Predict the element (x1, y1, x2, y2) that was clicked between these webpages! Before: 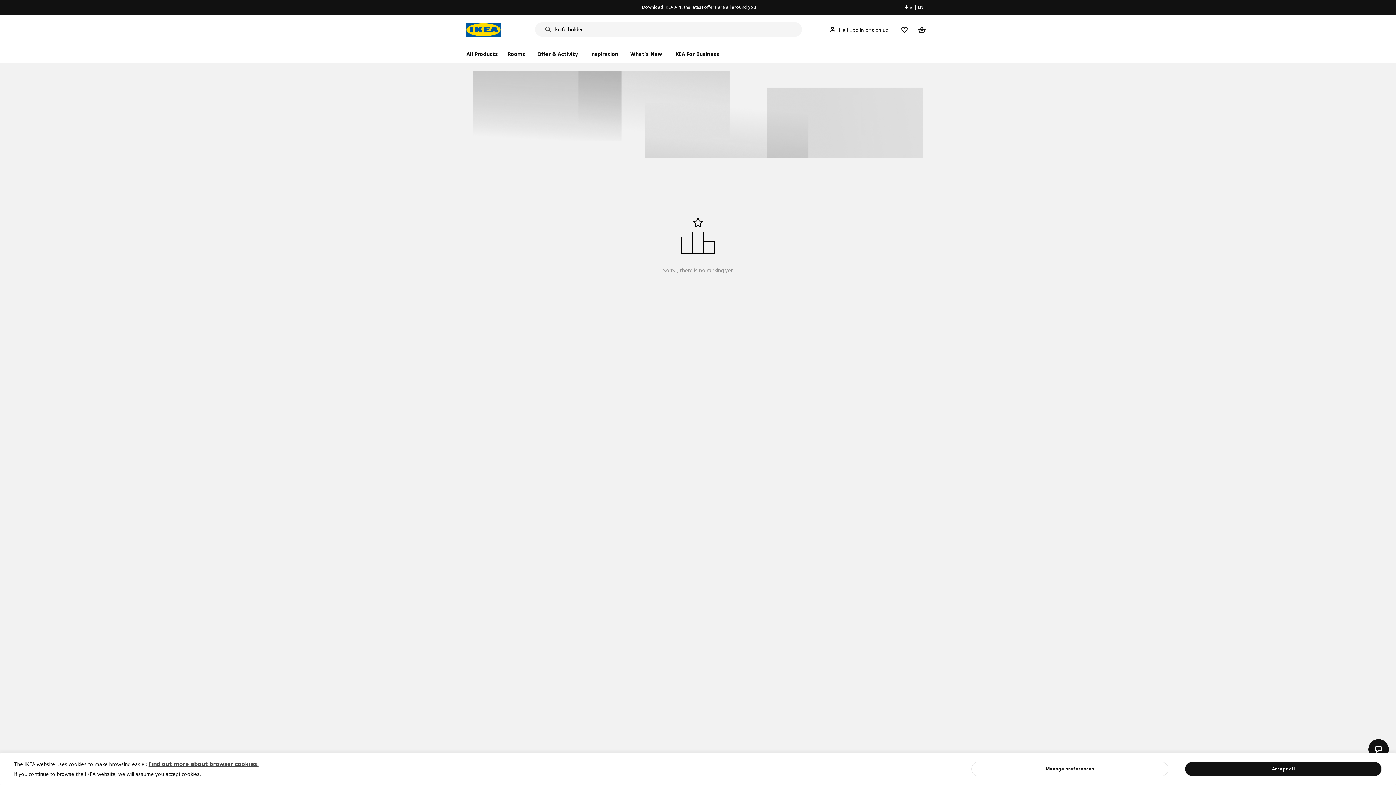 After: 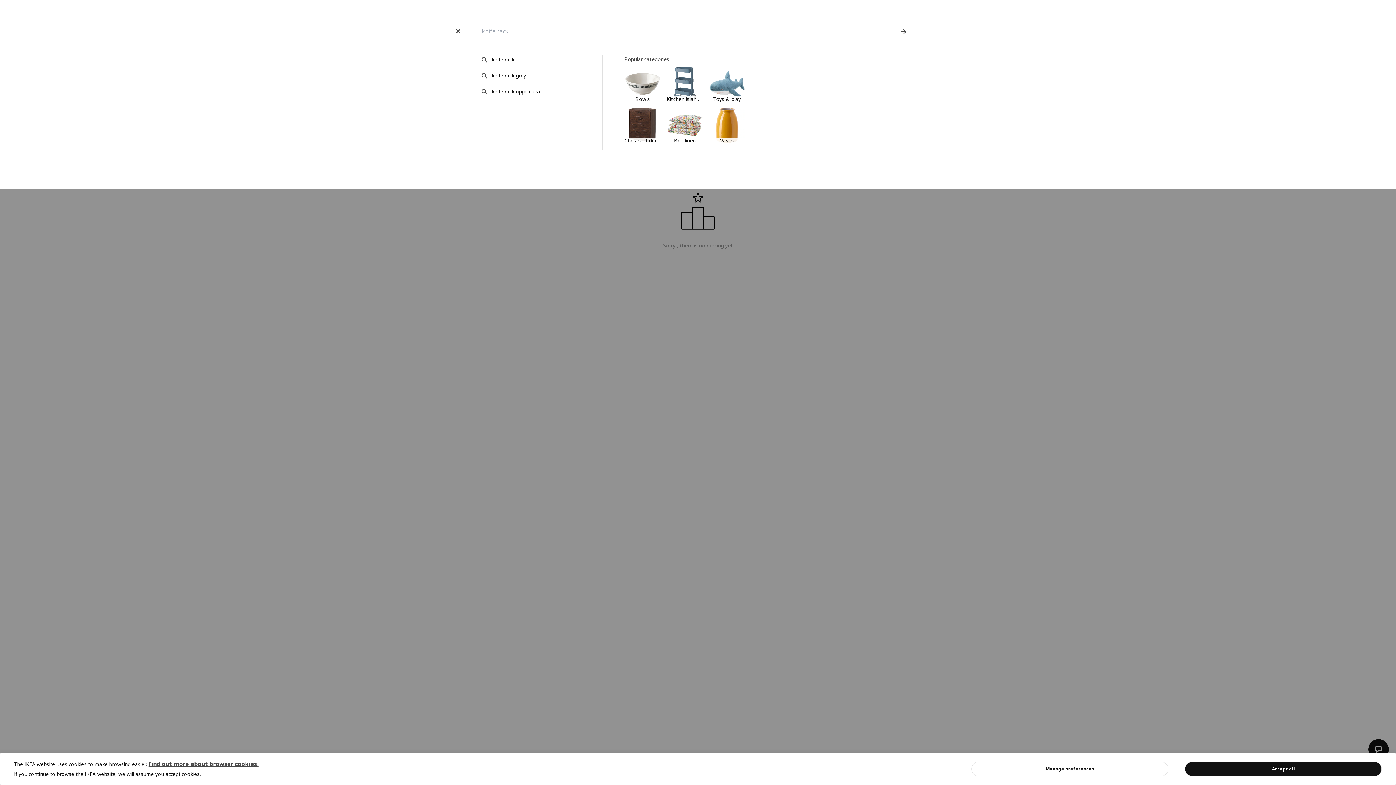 Action: bbox: (555, 24, 577, 34) label: knife rack